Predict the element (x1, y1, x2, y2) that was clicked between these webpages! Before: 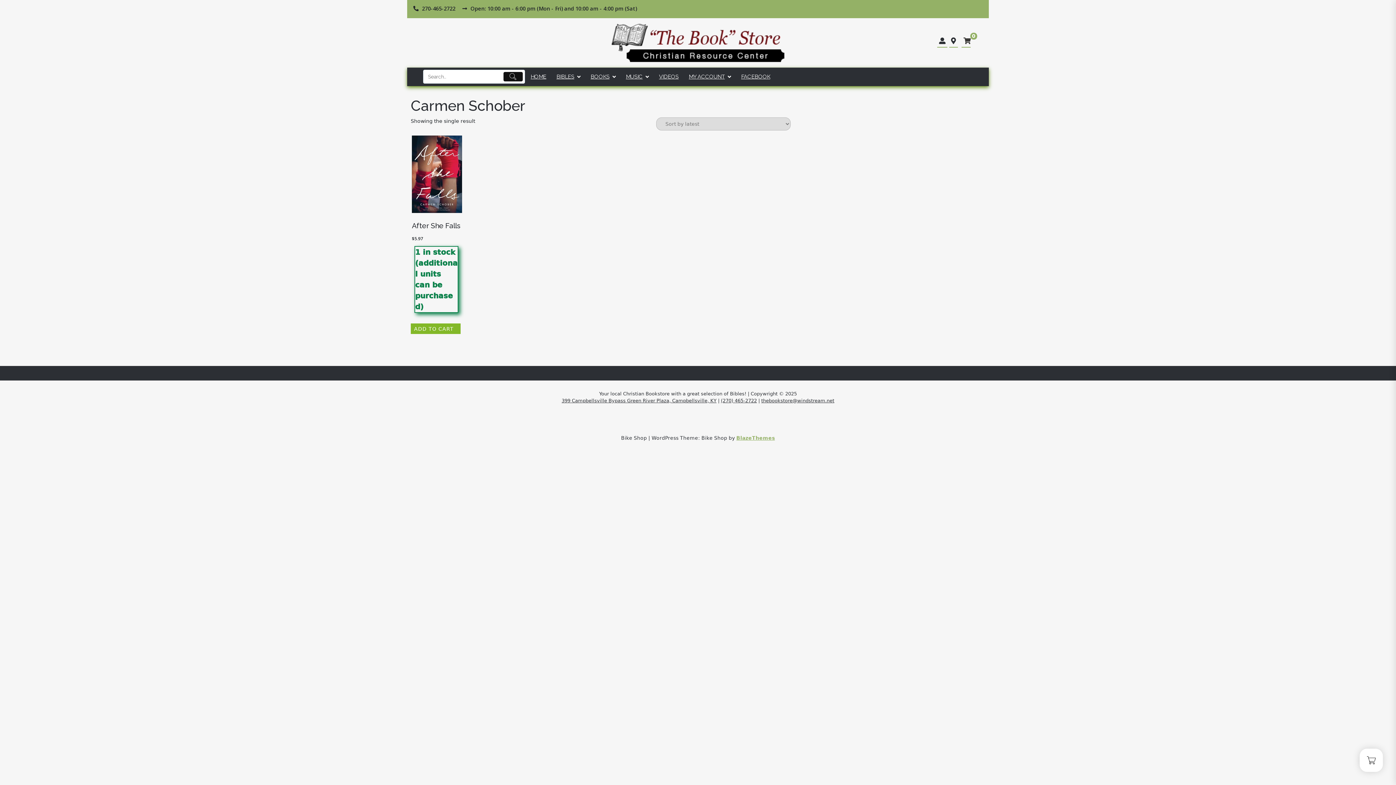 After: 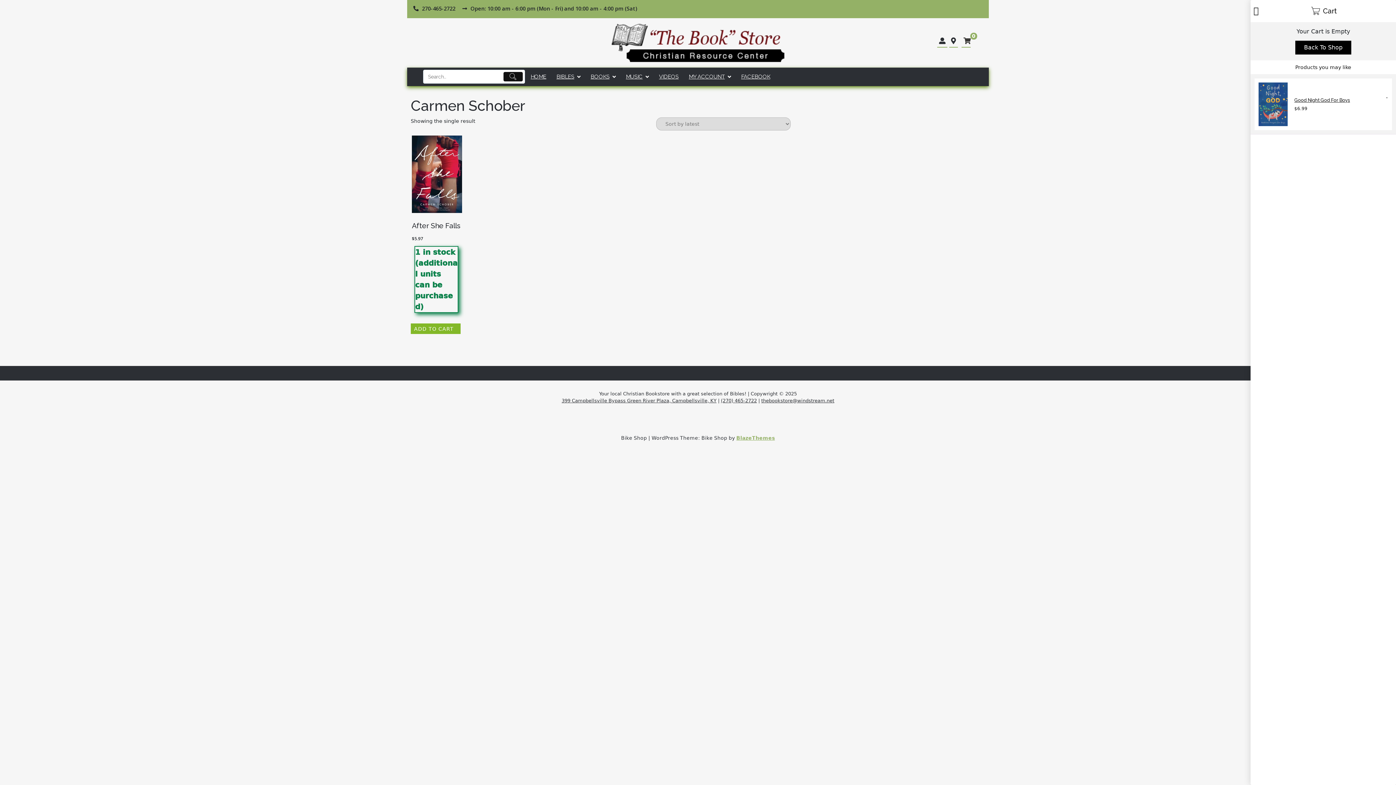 Action: bbox: (1360, 749, 1383, 772) label: Cart